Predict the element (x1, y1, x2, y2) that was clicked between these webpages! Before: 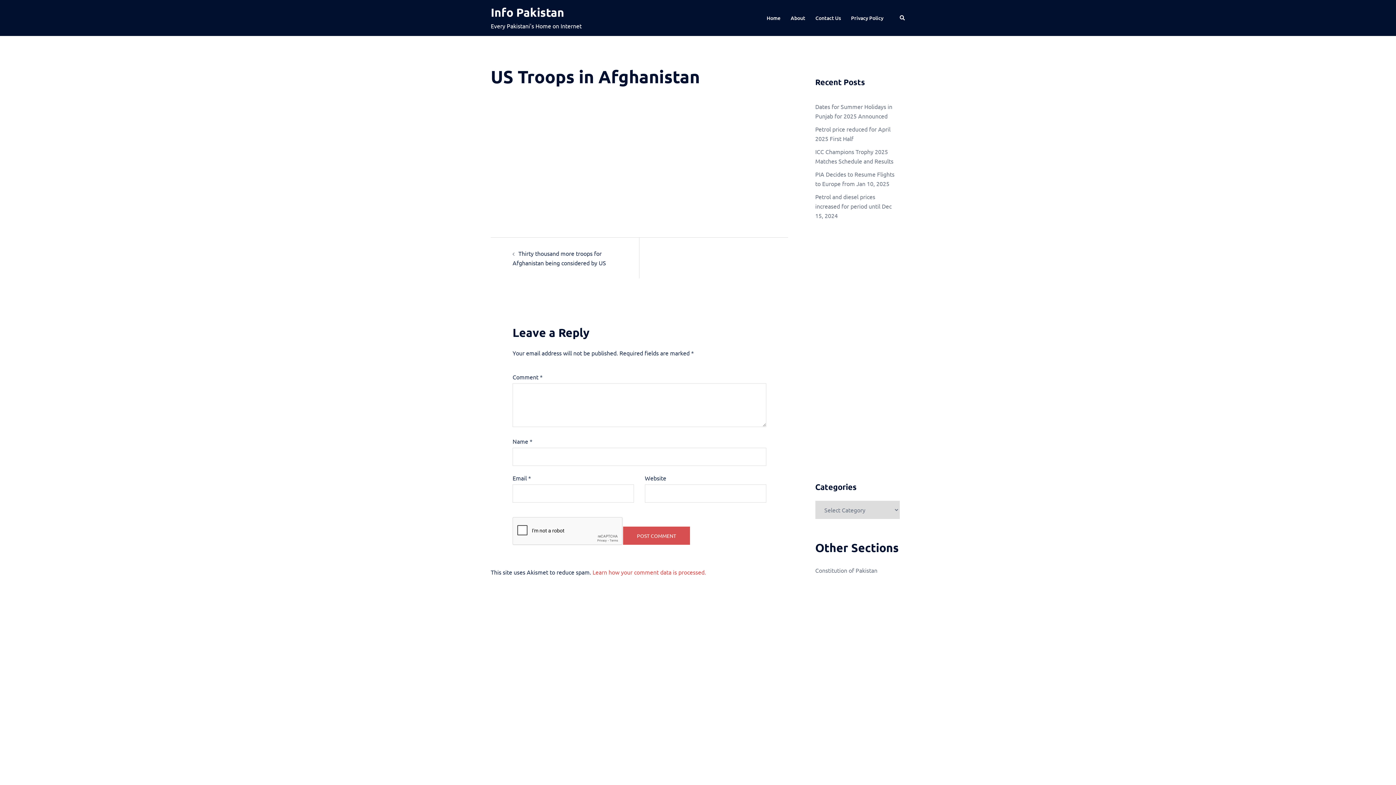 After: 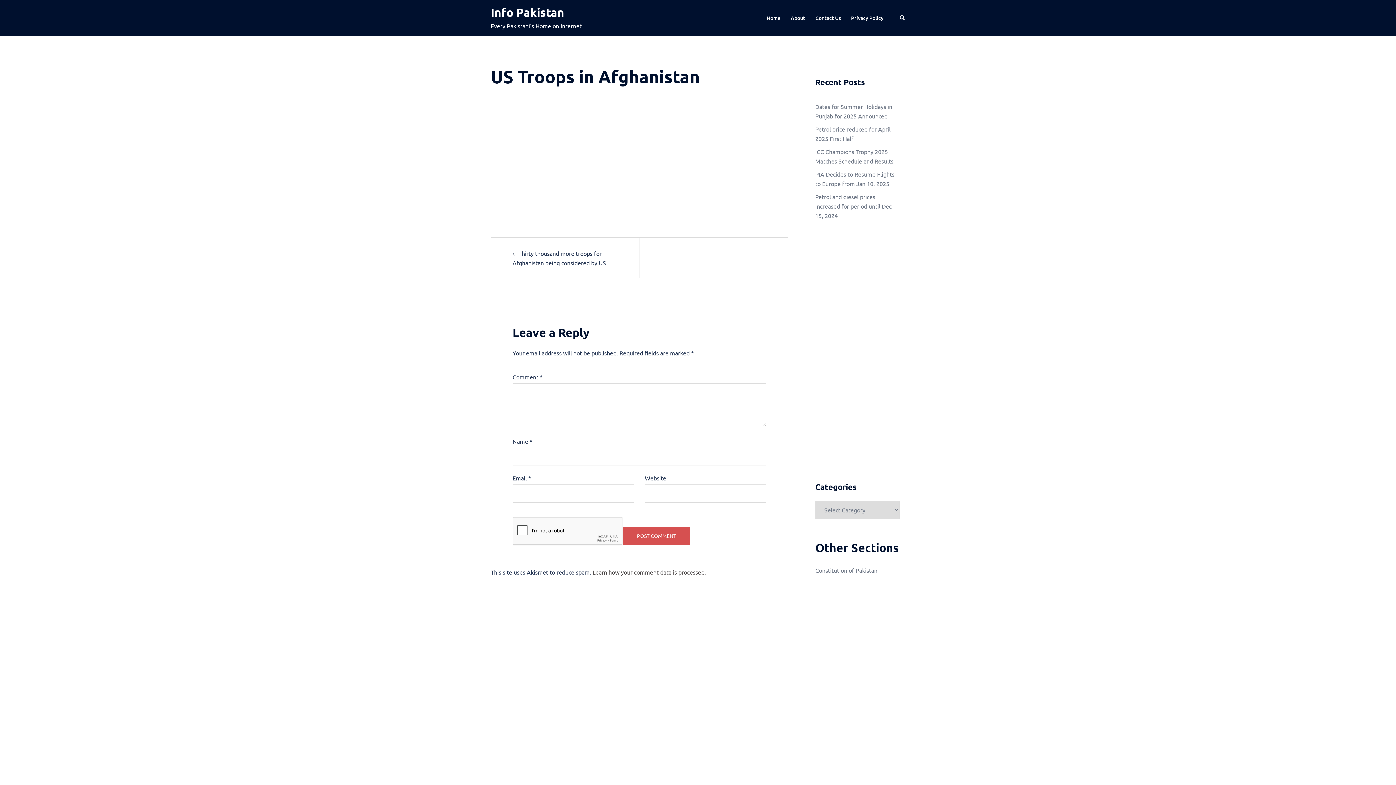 Action: bbox: (592, 568, 706, 576) label: Learn how your comment data is processed.